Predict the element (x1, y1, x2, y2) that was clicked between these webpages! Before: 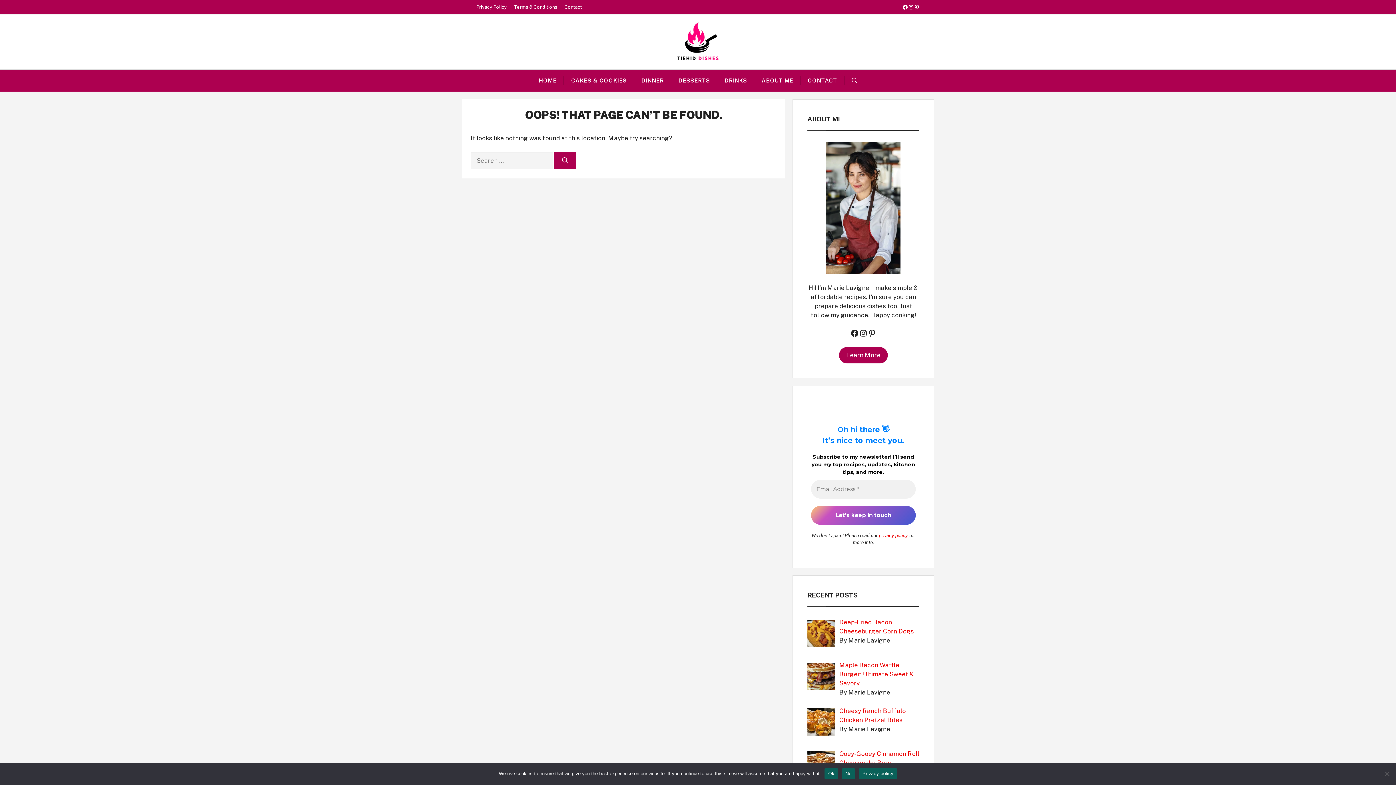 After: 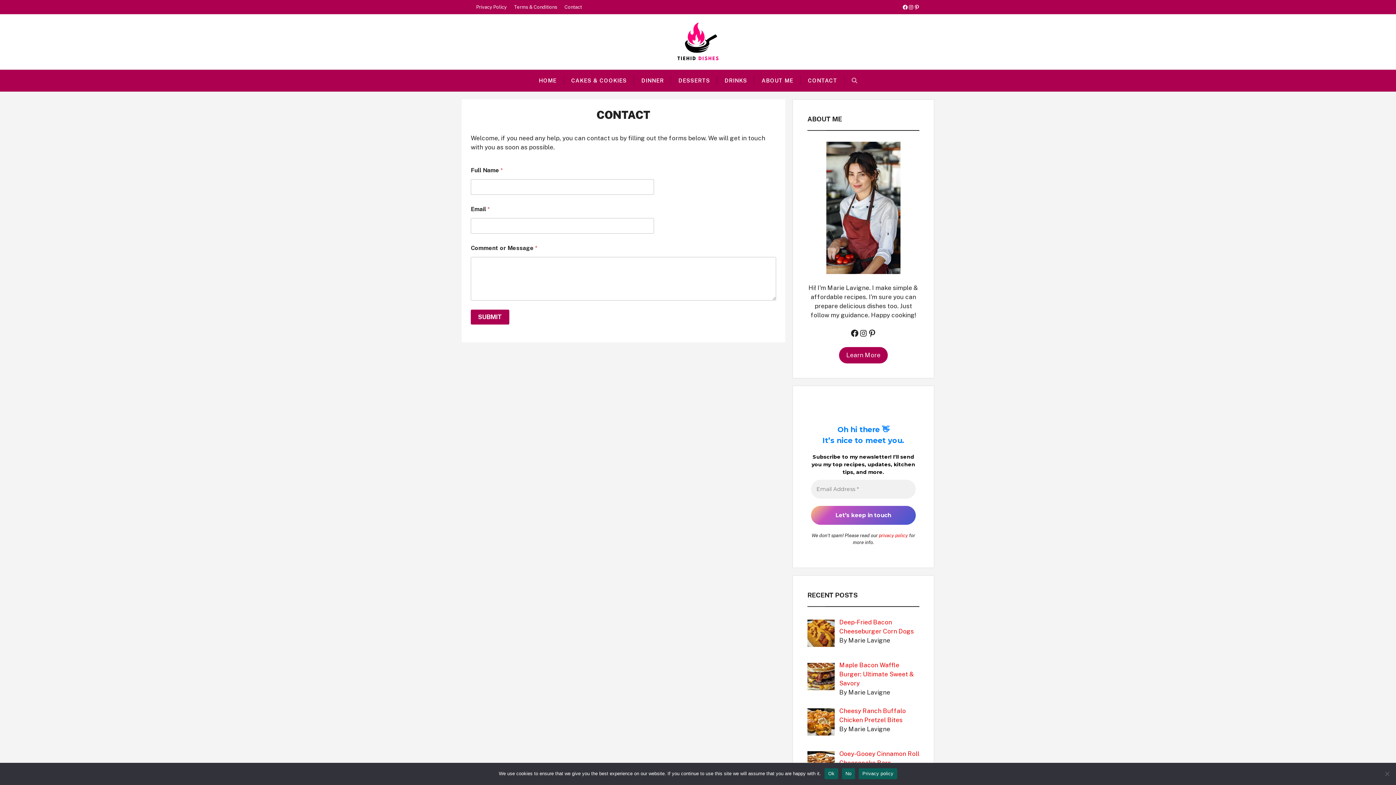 Action: bbox: (800, 69, 844, 91) label: CONTACT